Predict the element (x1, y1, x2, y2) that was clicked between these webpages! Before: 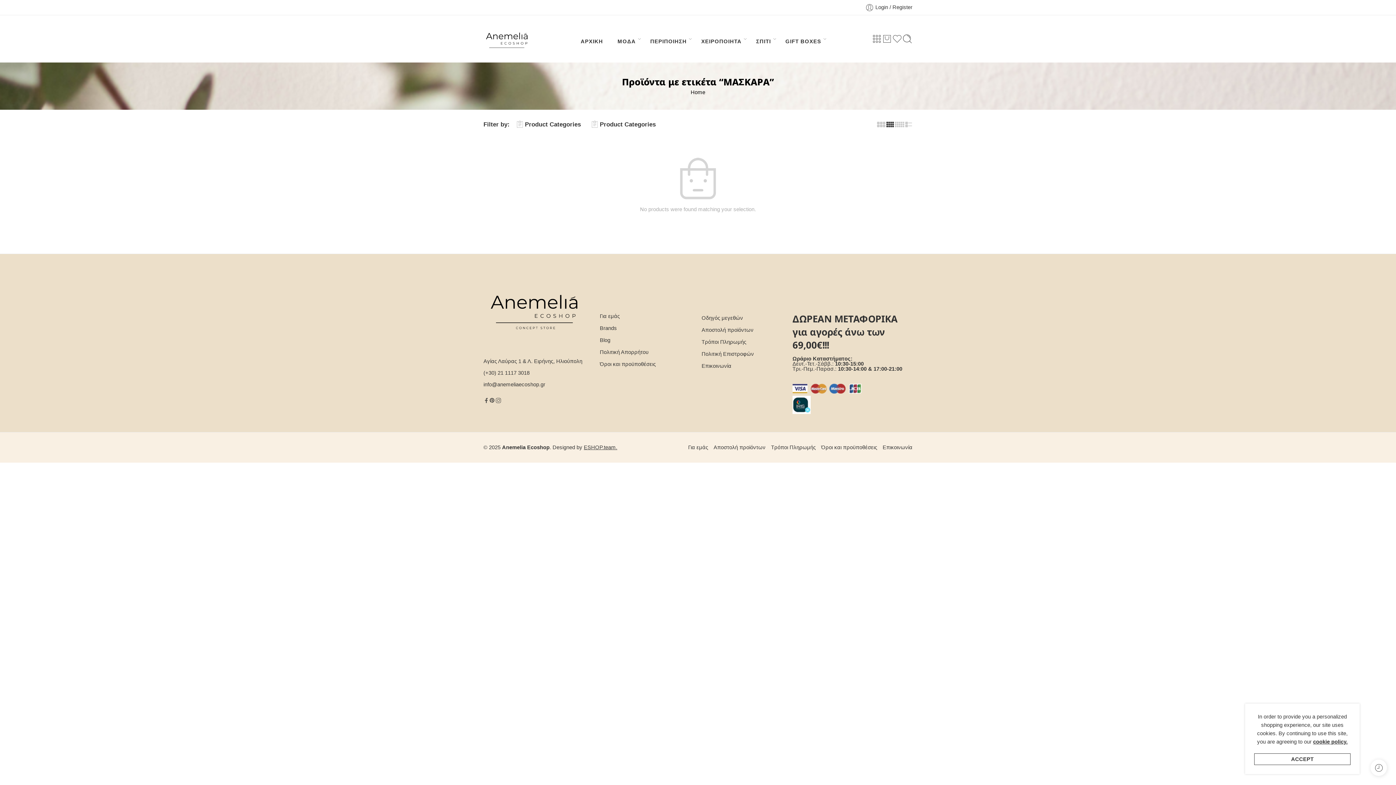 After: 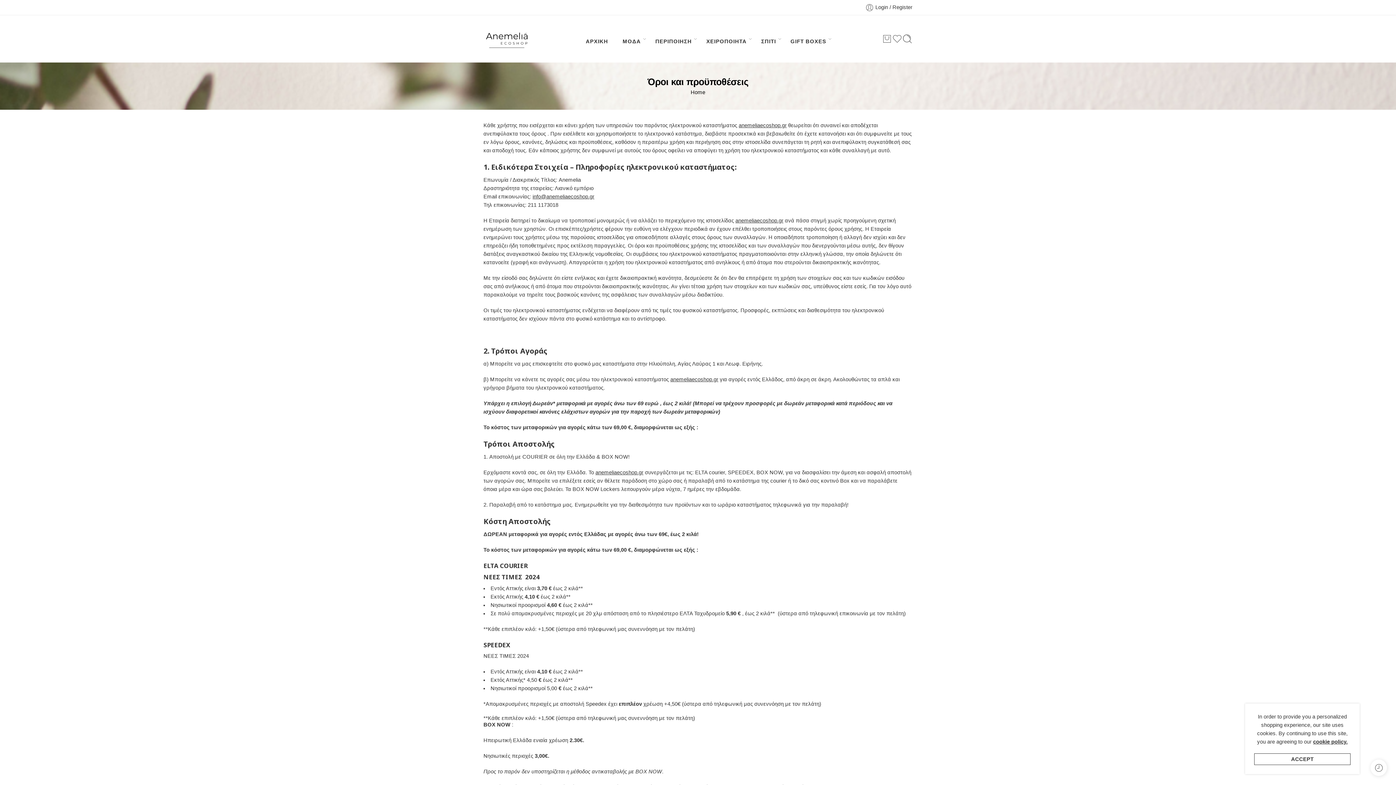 Action: bbox: (600, 358, 694, 370) label: Όροι και προϋποθέσεις